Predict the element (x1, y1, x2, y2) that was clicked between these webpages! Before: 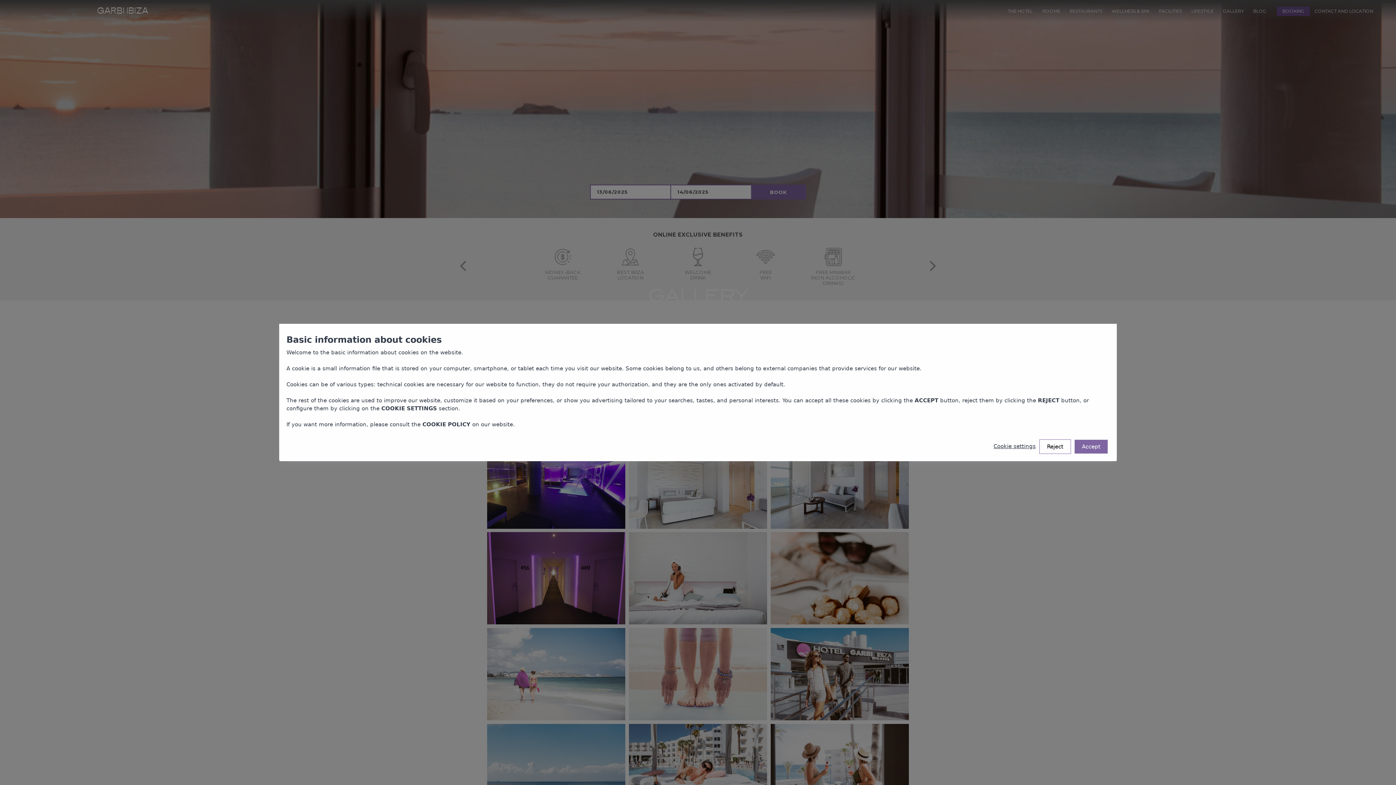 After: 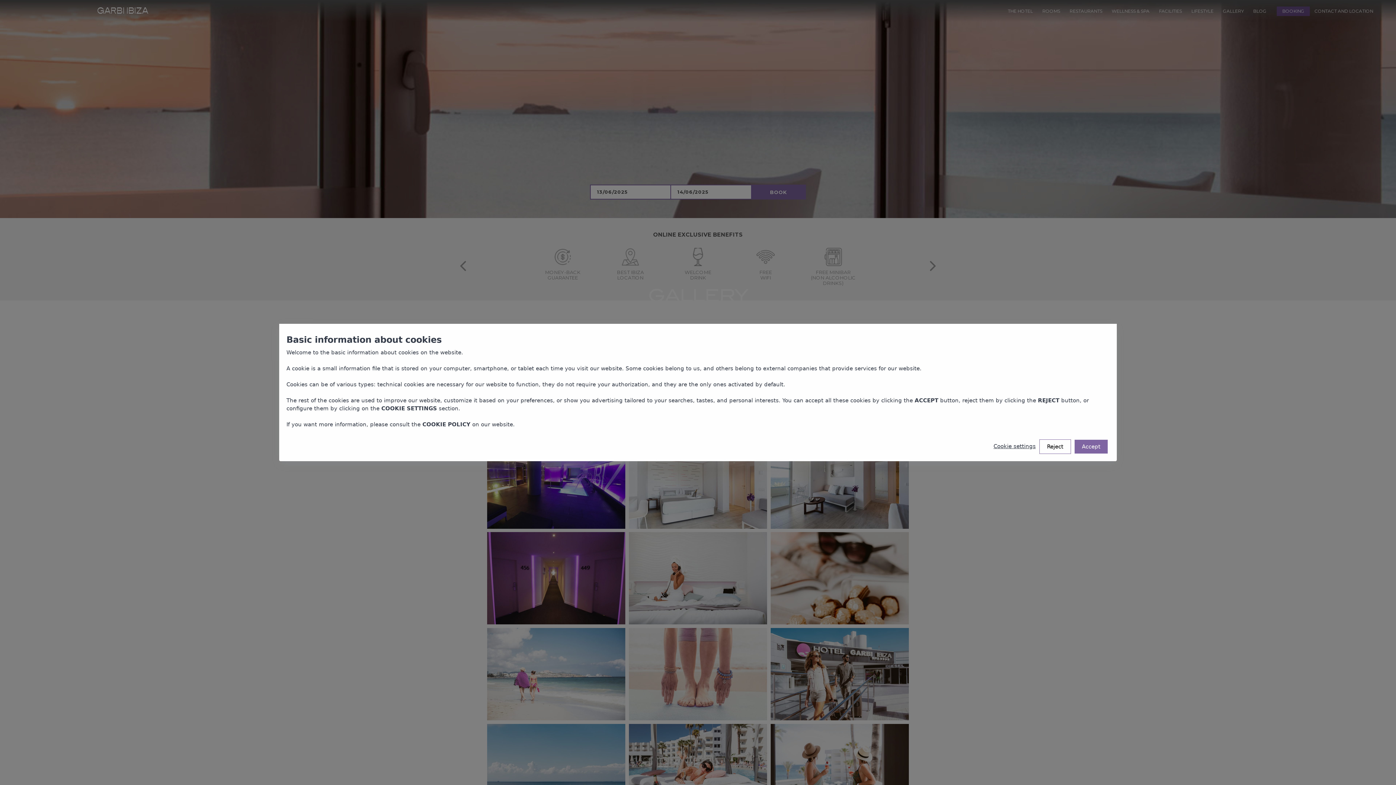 Action: label: COOKIE POLICY bbox: (422, 421, 470, 428)